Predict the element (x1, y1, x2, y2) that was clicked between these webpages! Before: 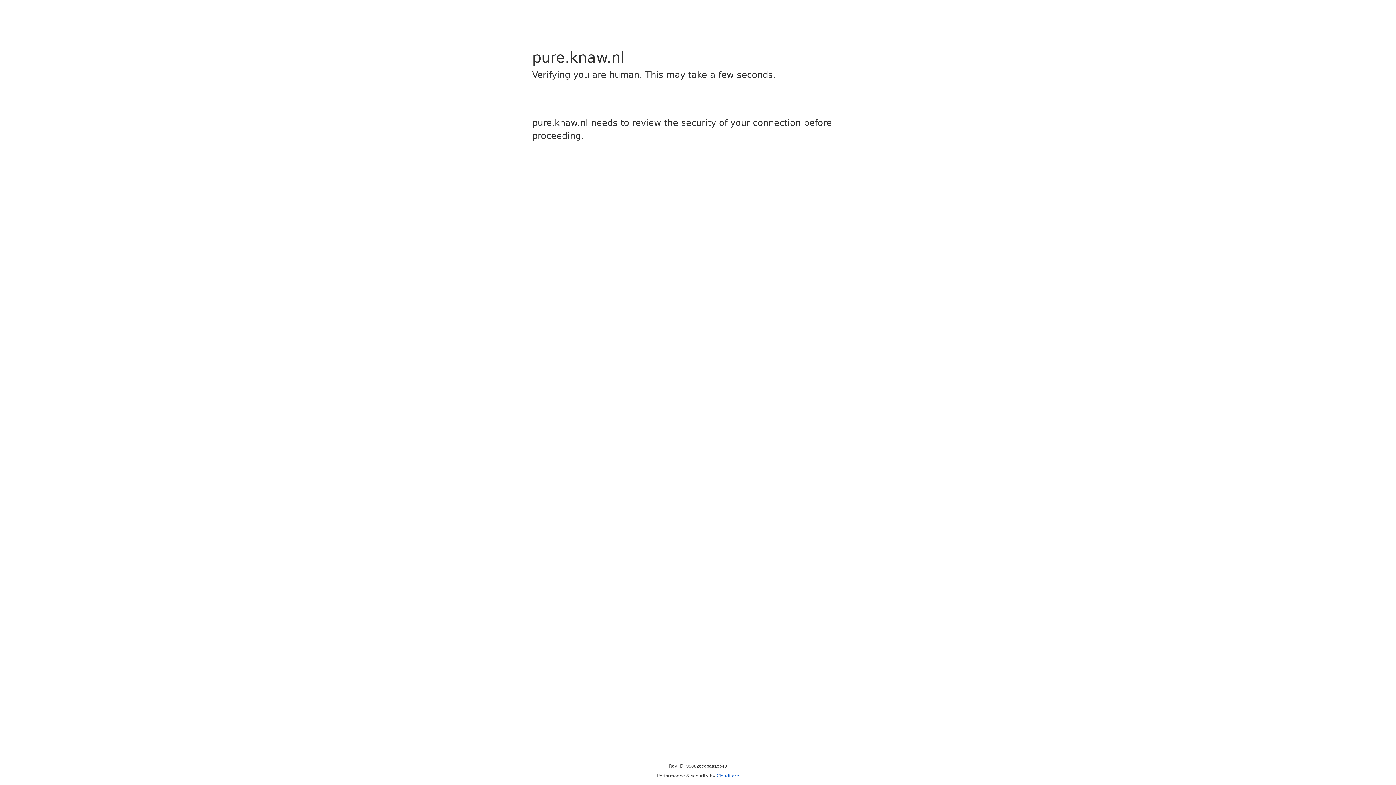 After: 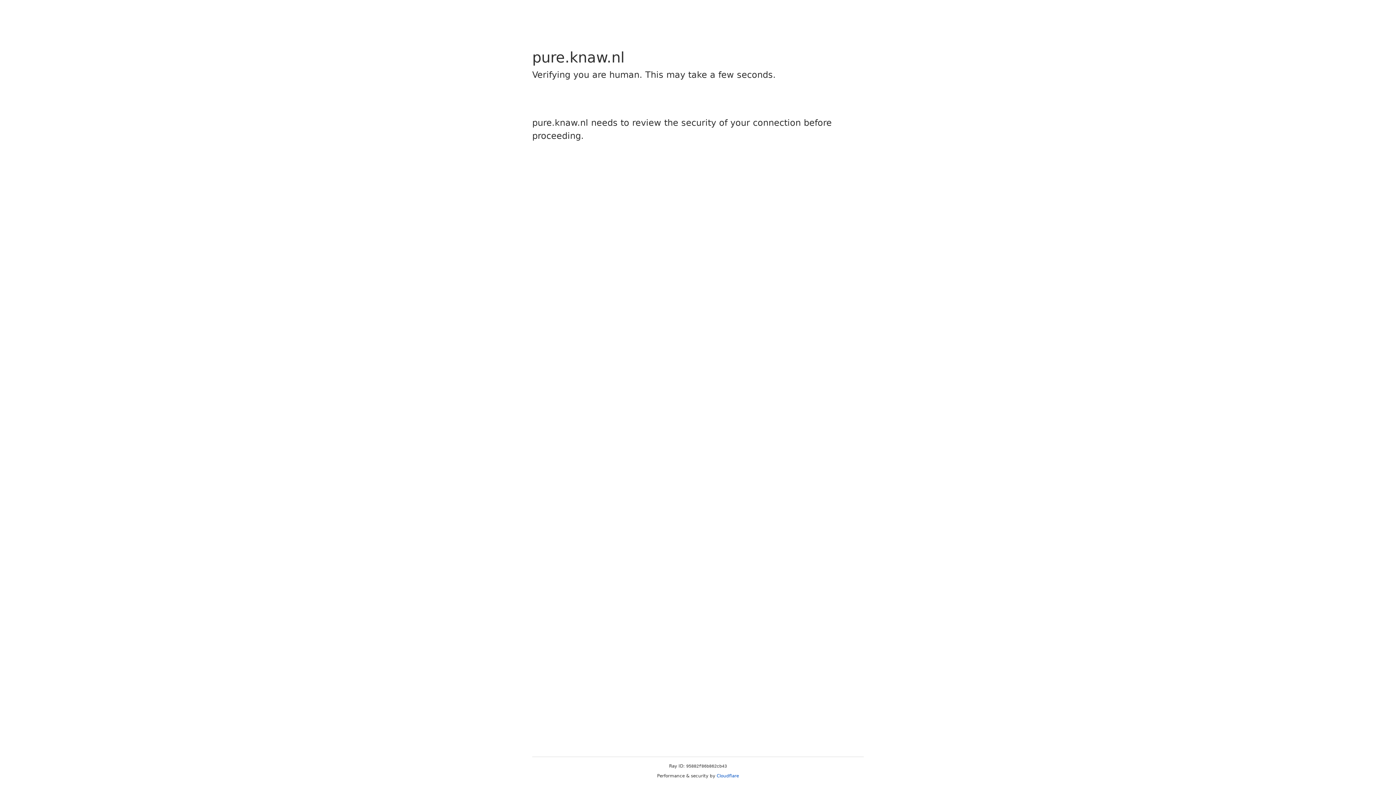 Action: bbox: (716, 773, 739, 778) label: Cloudflare